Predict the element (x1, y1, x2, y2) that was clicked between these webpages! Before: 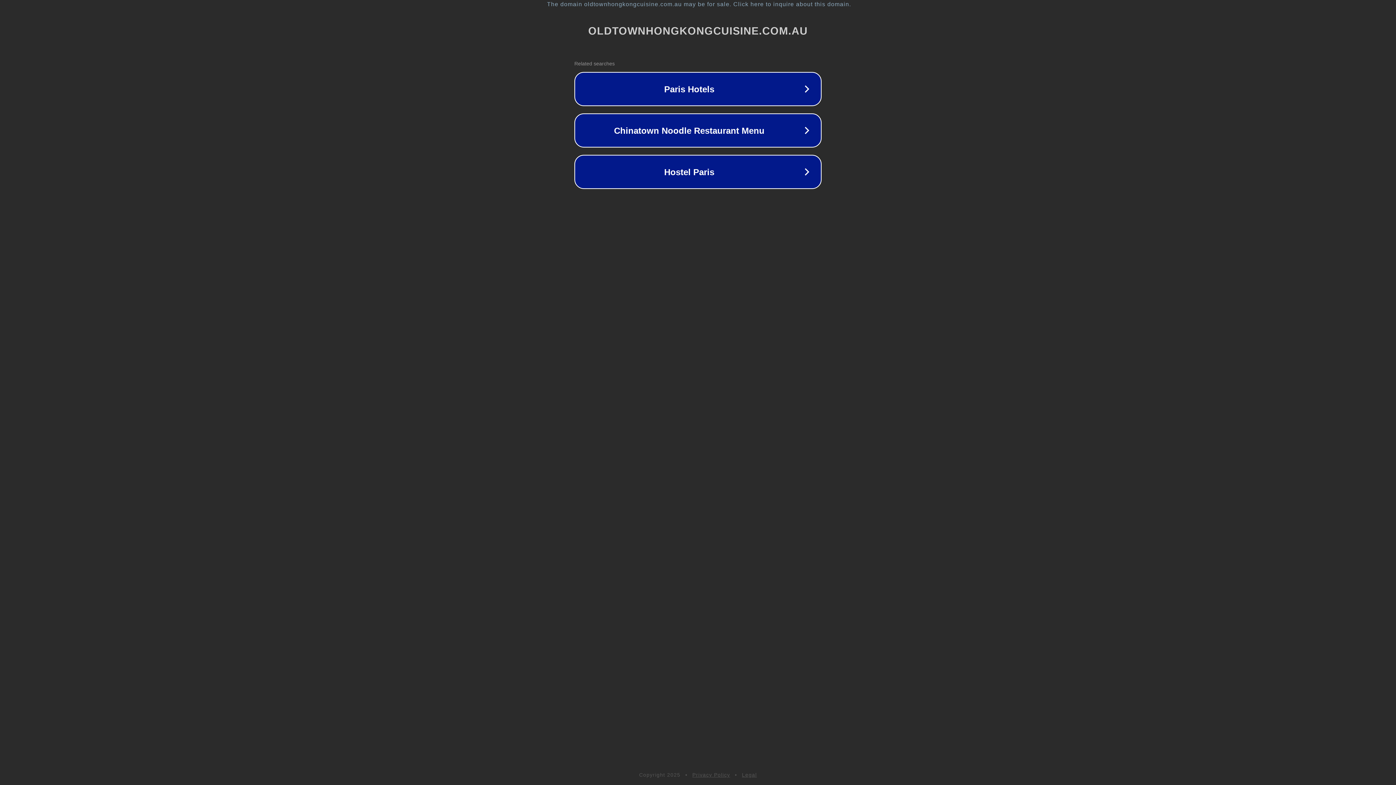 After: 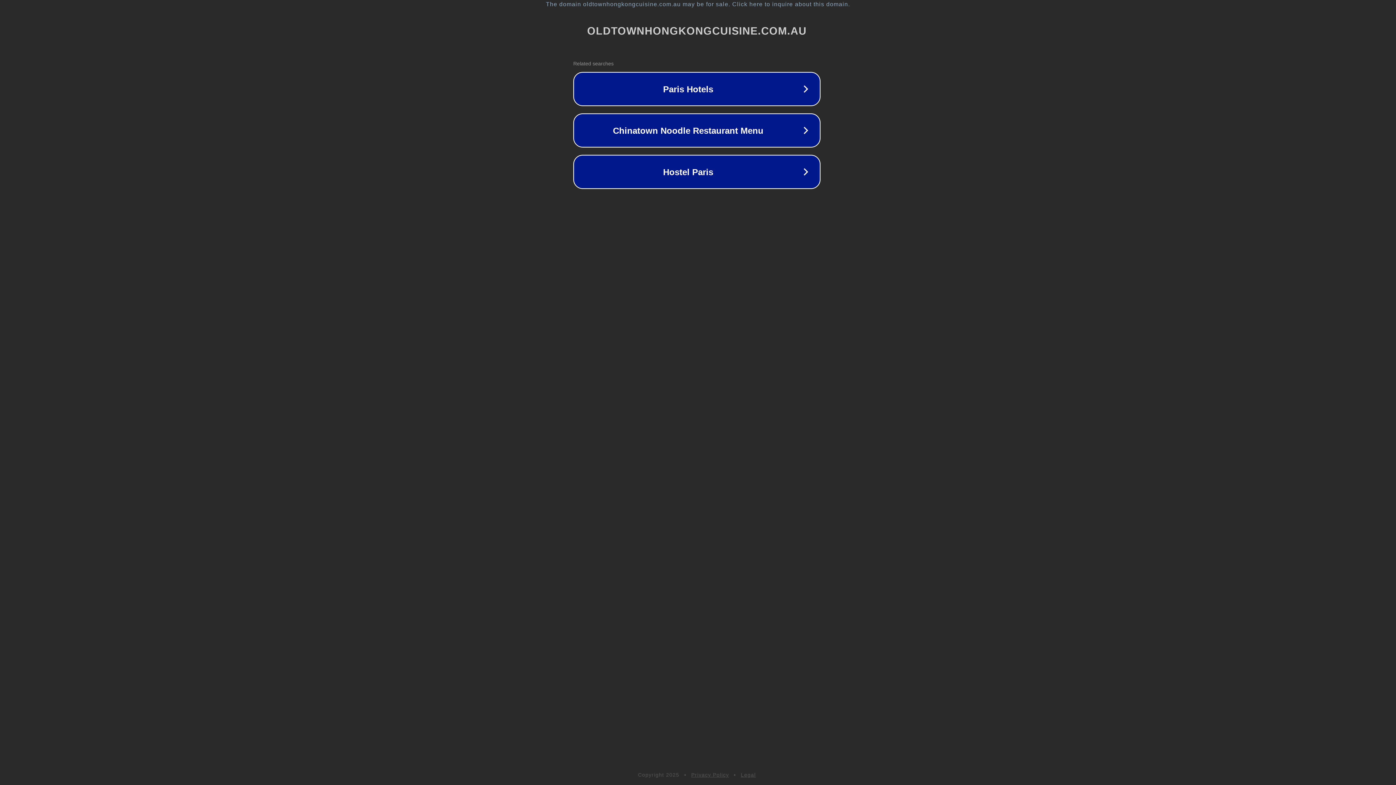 Action: bbox: (1, 1, 1397, 7) label: The domain oldtownhongkongcuisine.com.au may be for sale. Click here to inquire about this domain.